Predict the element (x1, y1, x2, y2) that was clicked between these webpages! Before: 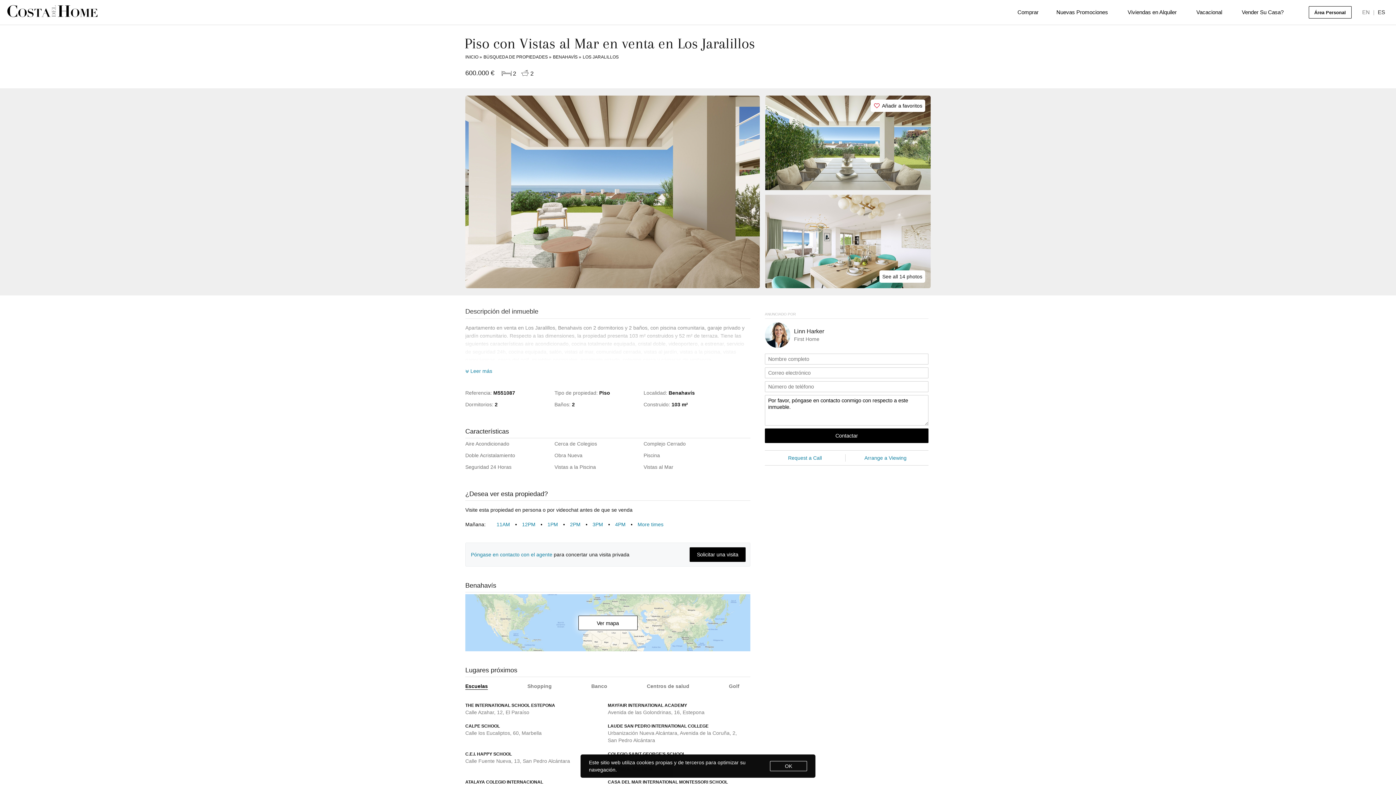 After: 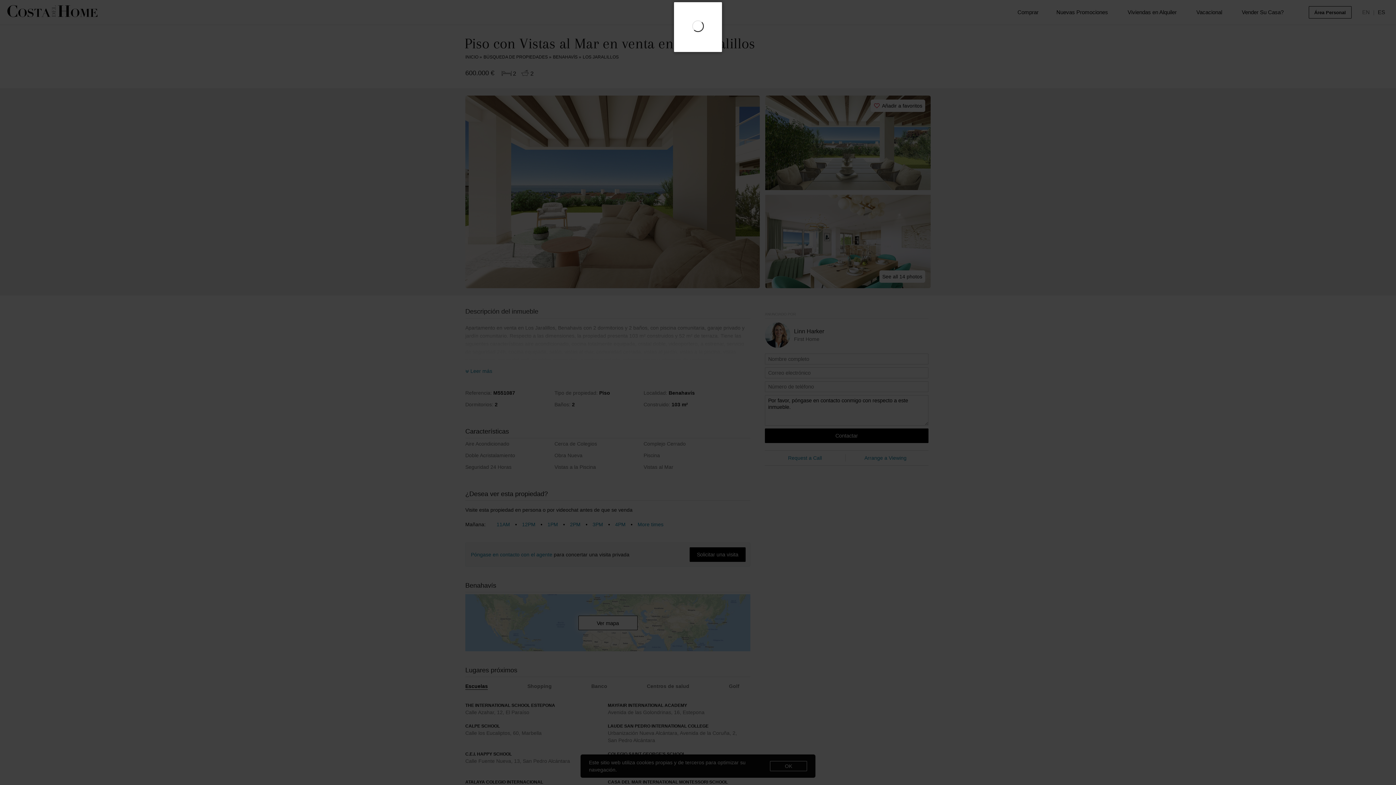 Action: label: Añadir a favoritos bbox: (870, 99, 925, 112)